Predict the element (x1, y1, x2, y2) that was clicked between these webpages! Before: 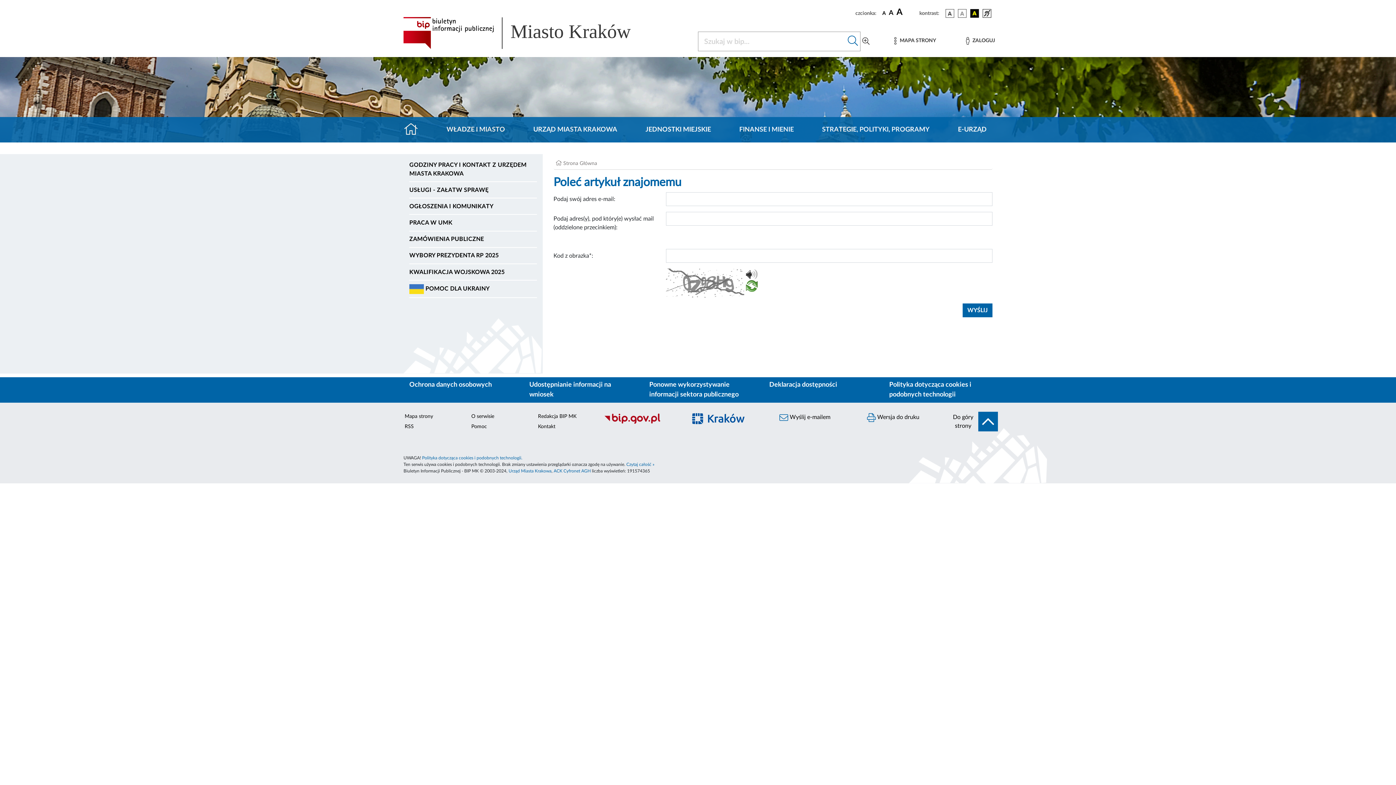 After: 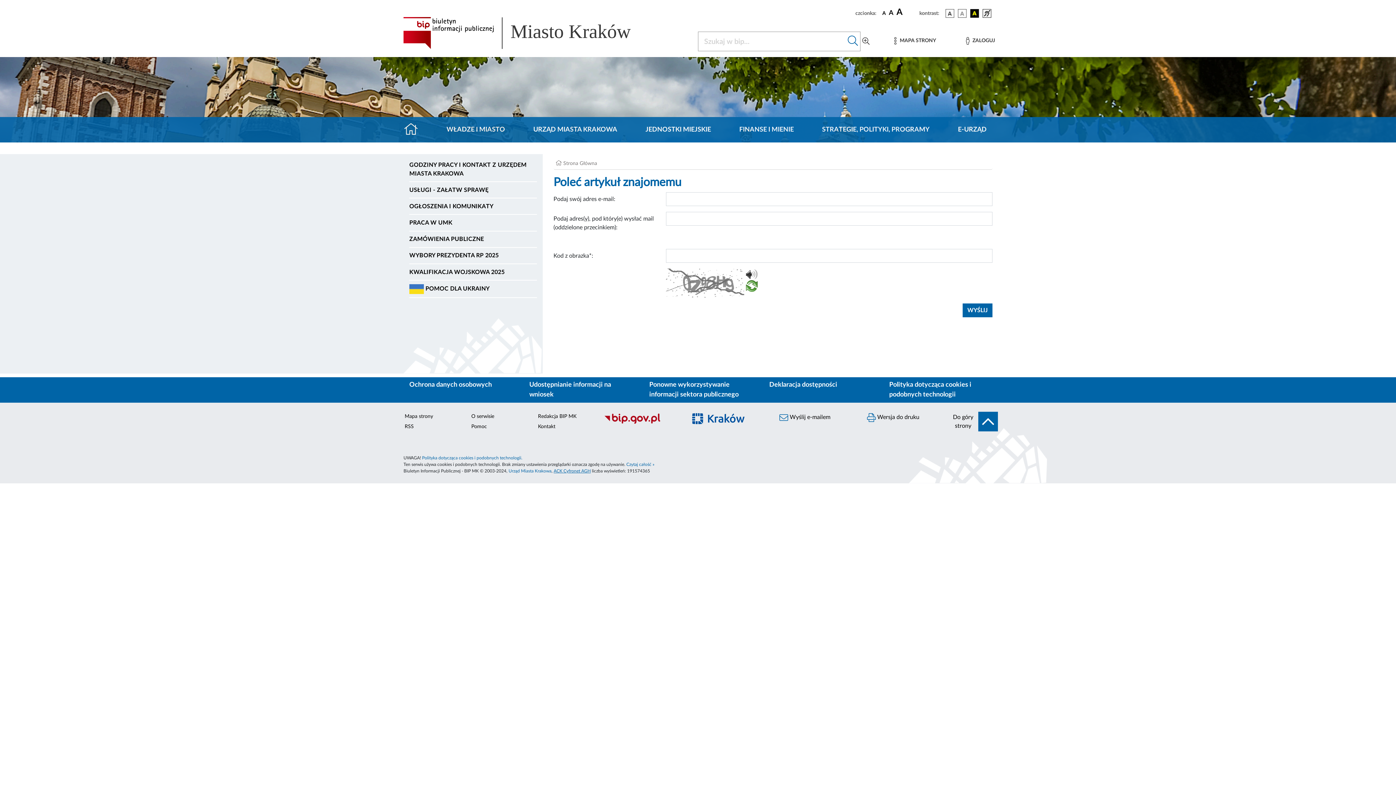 Action: label: ACK Cyfronet AGH bbox: (553, 469, 590, 473)